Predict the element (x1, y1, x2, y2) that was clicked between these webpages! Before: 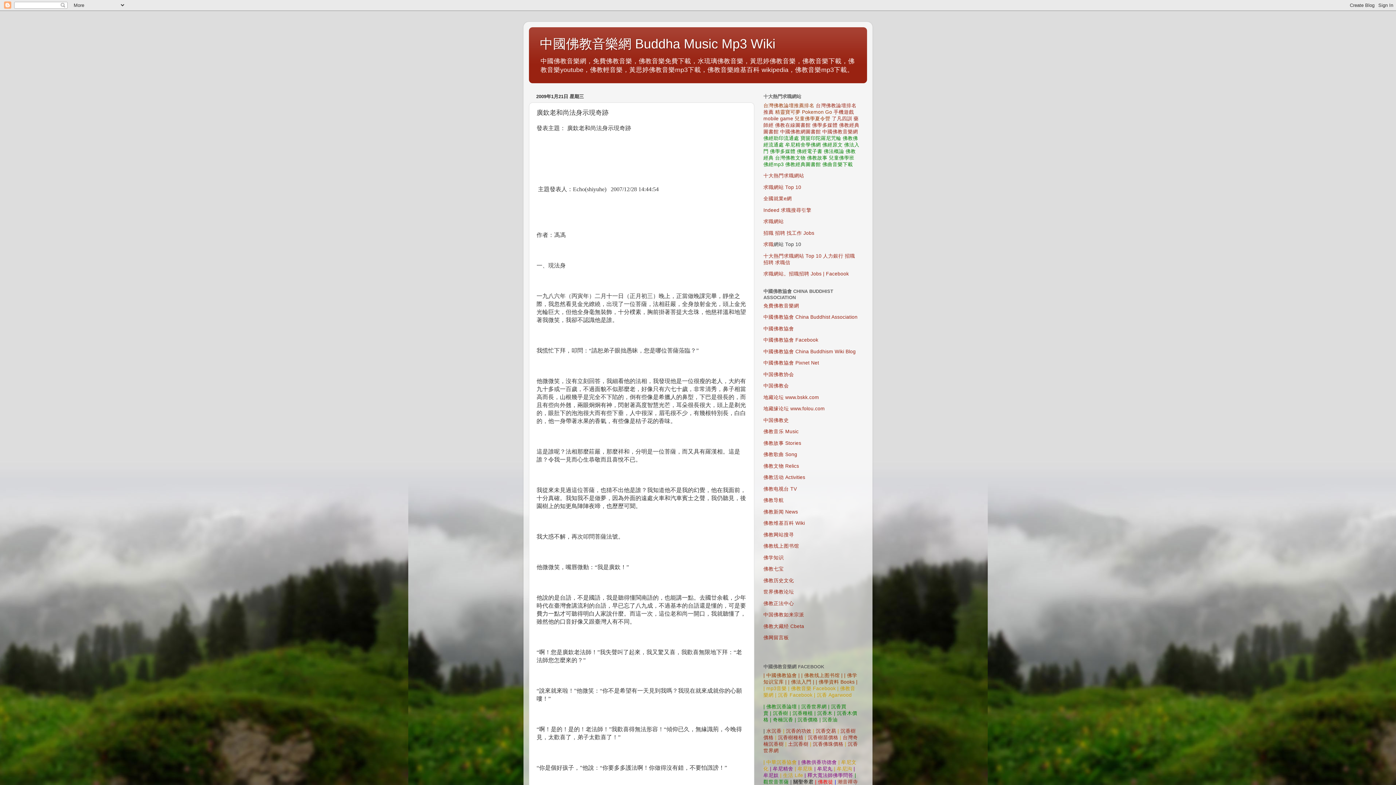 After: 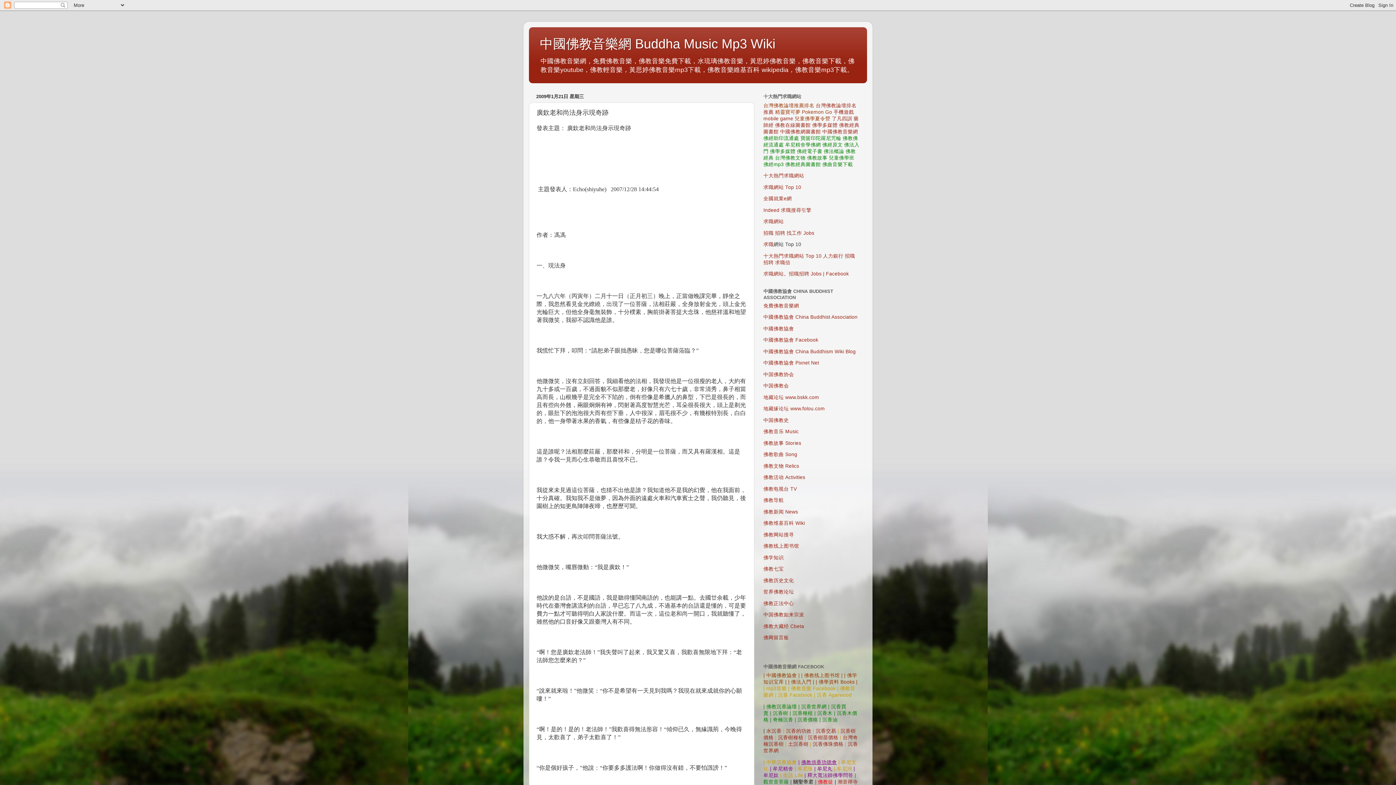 Action: label: 佛教供香功德會 bbox: (801, 759, 837, 765)